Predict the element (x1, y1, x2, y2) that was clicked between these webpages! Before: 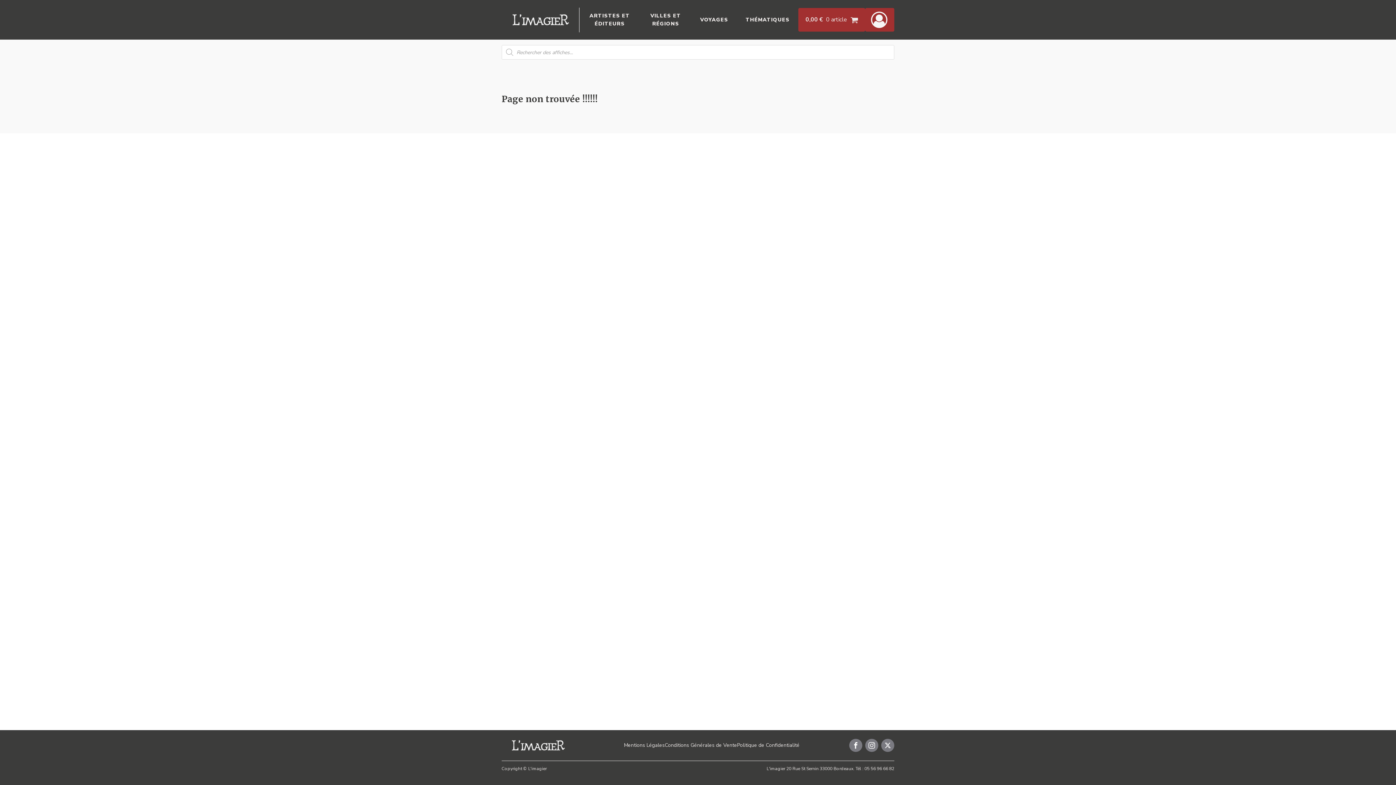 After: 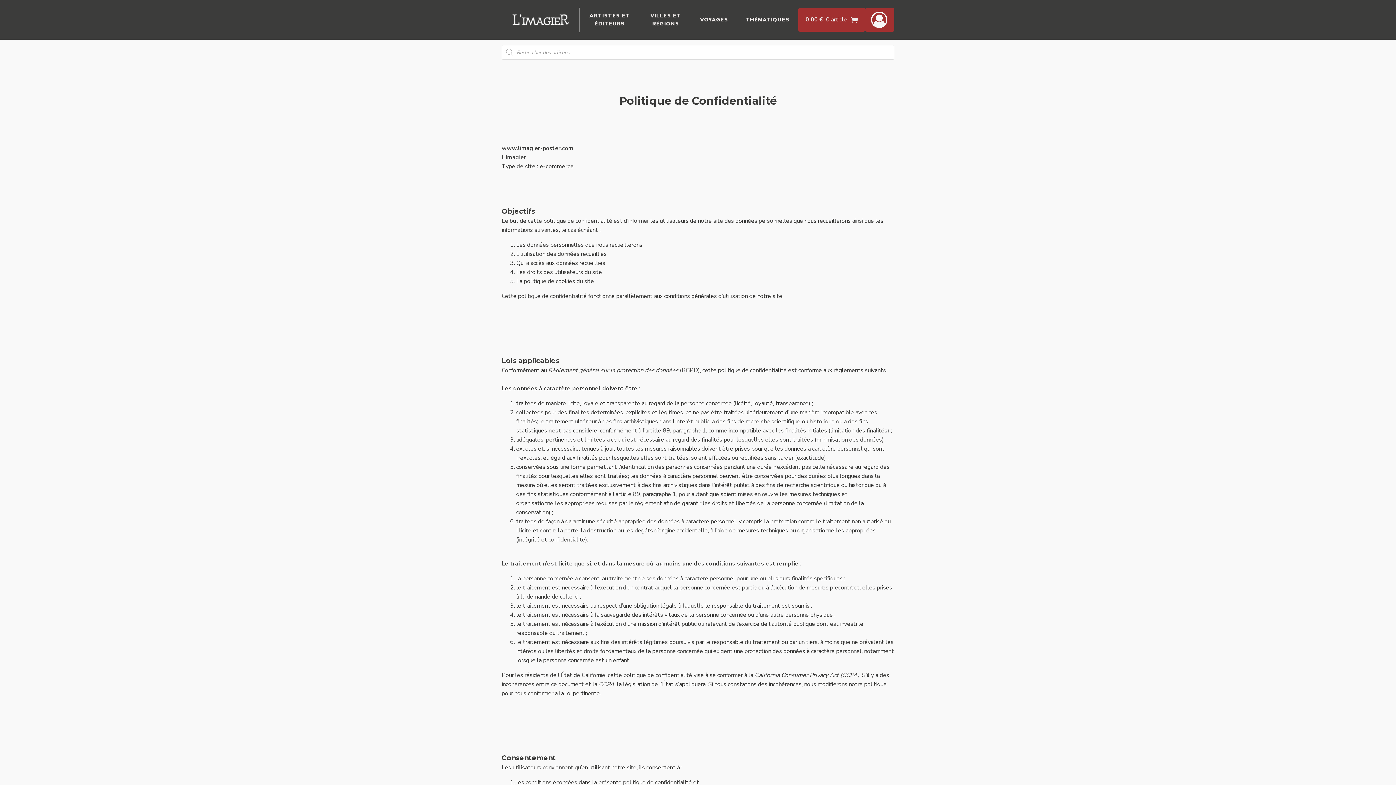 Action: bbox: (737, 741, 799, 749) label: Politique de Confidentialité